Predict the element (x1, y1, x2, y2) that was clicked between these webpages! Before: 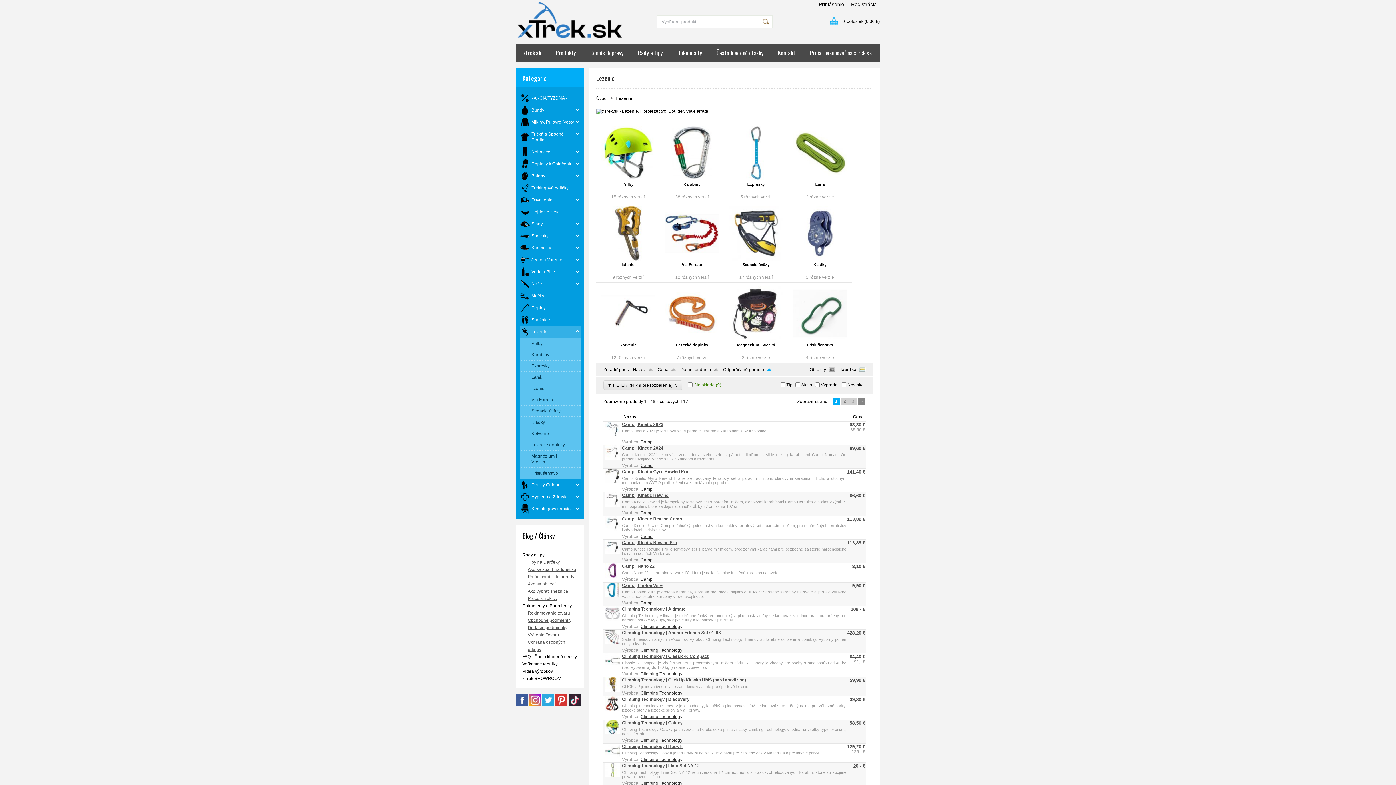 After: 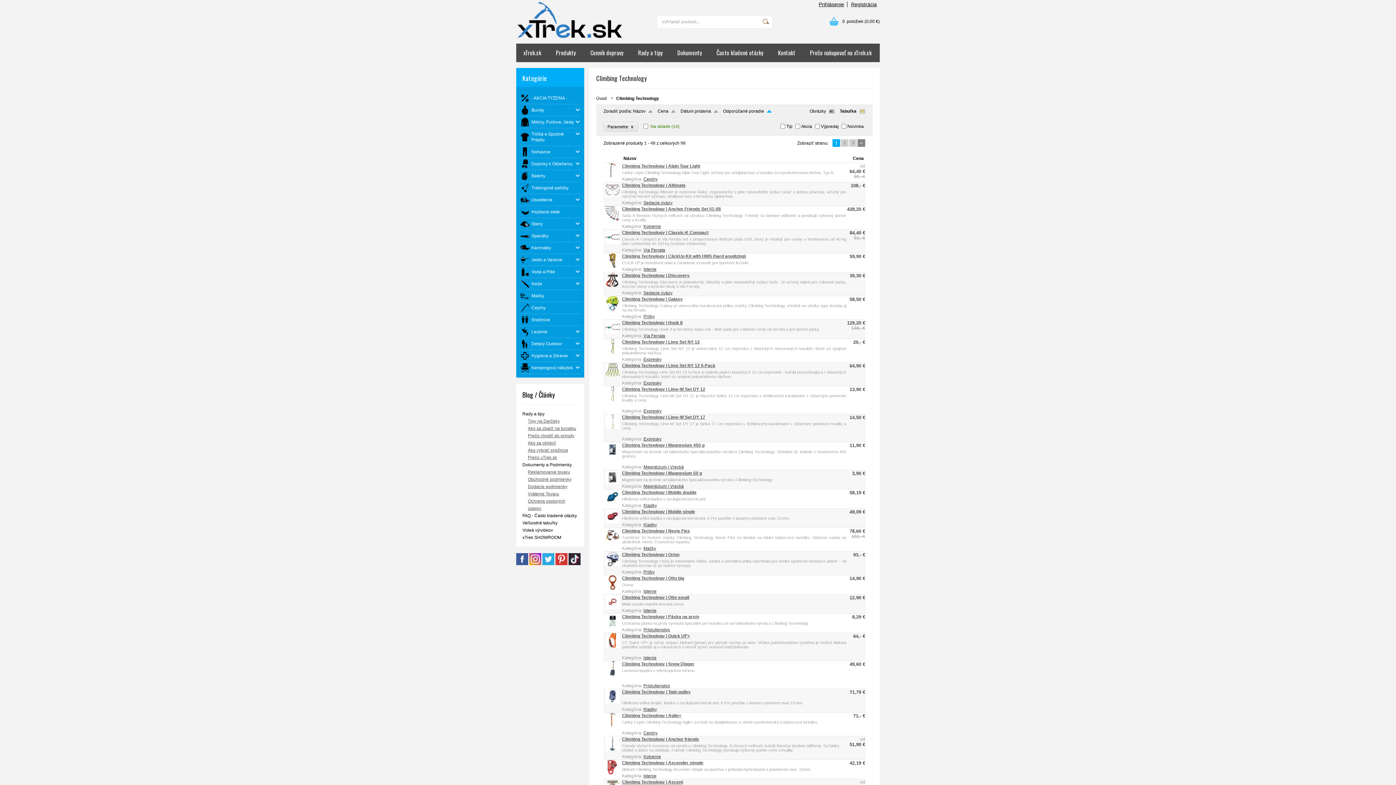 Action: bbox: (640, 757, 682, 762) label: Climbing Technology